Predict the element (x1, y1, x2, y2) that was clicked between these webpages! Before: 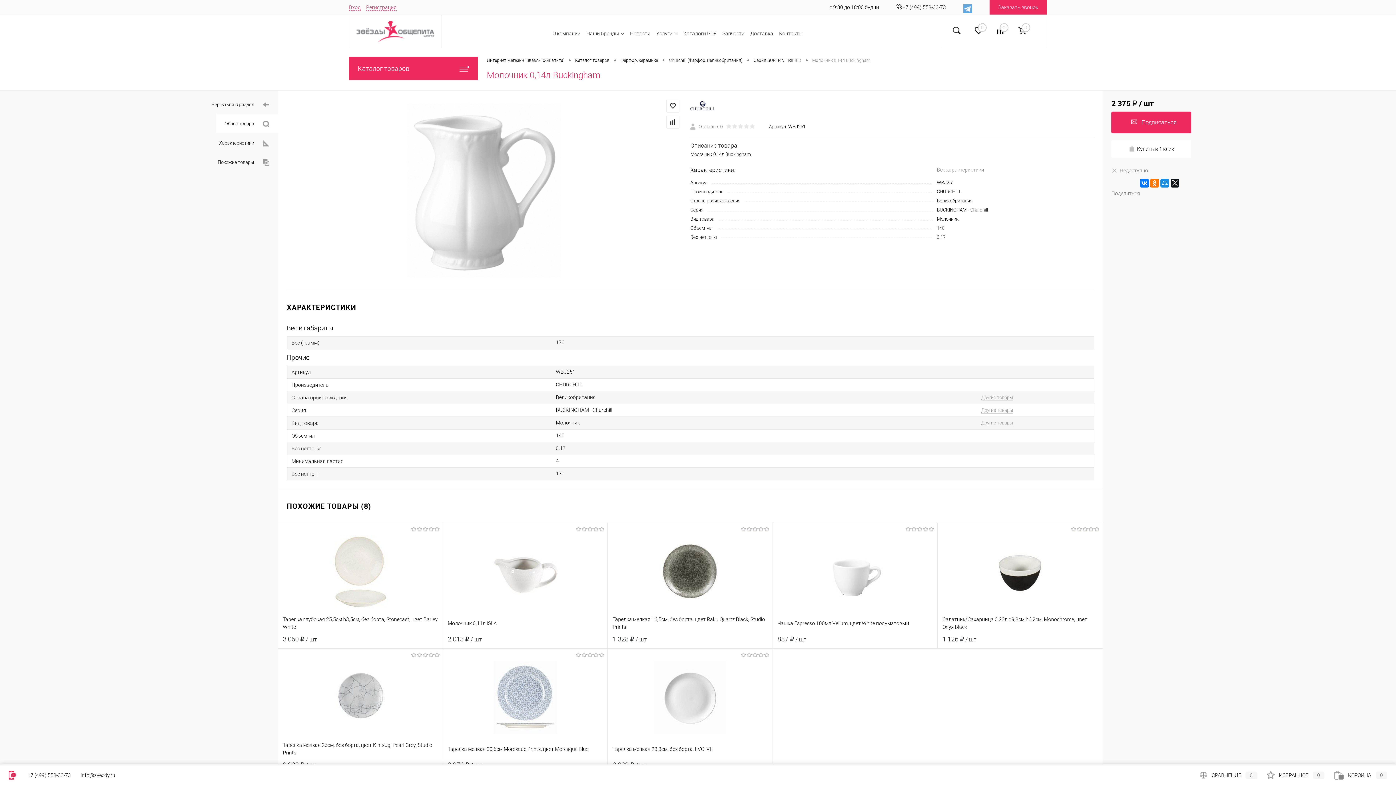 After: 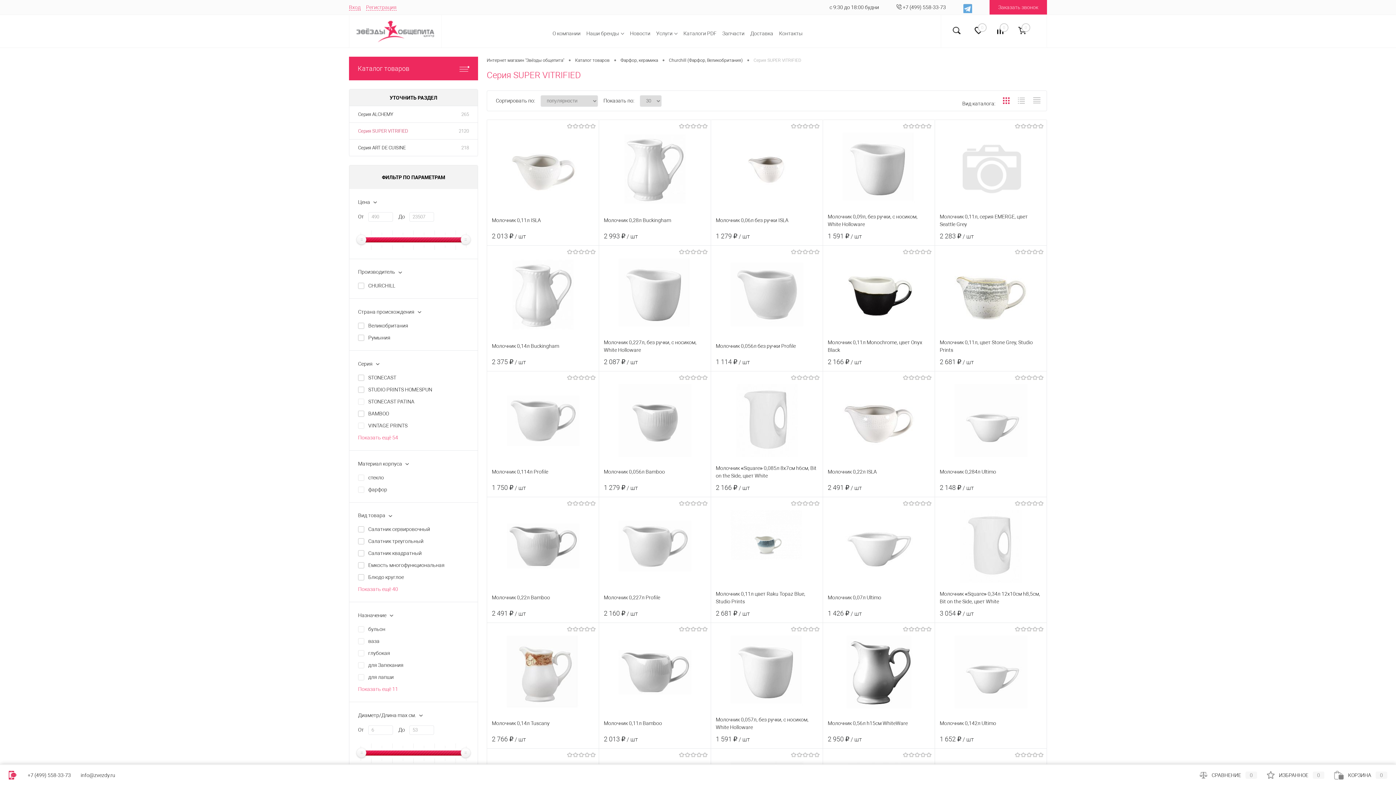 Action: label: Молочник bbox: (937, 216, 958, 221)